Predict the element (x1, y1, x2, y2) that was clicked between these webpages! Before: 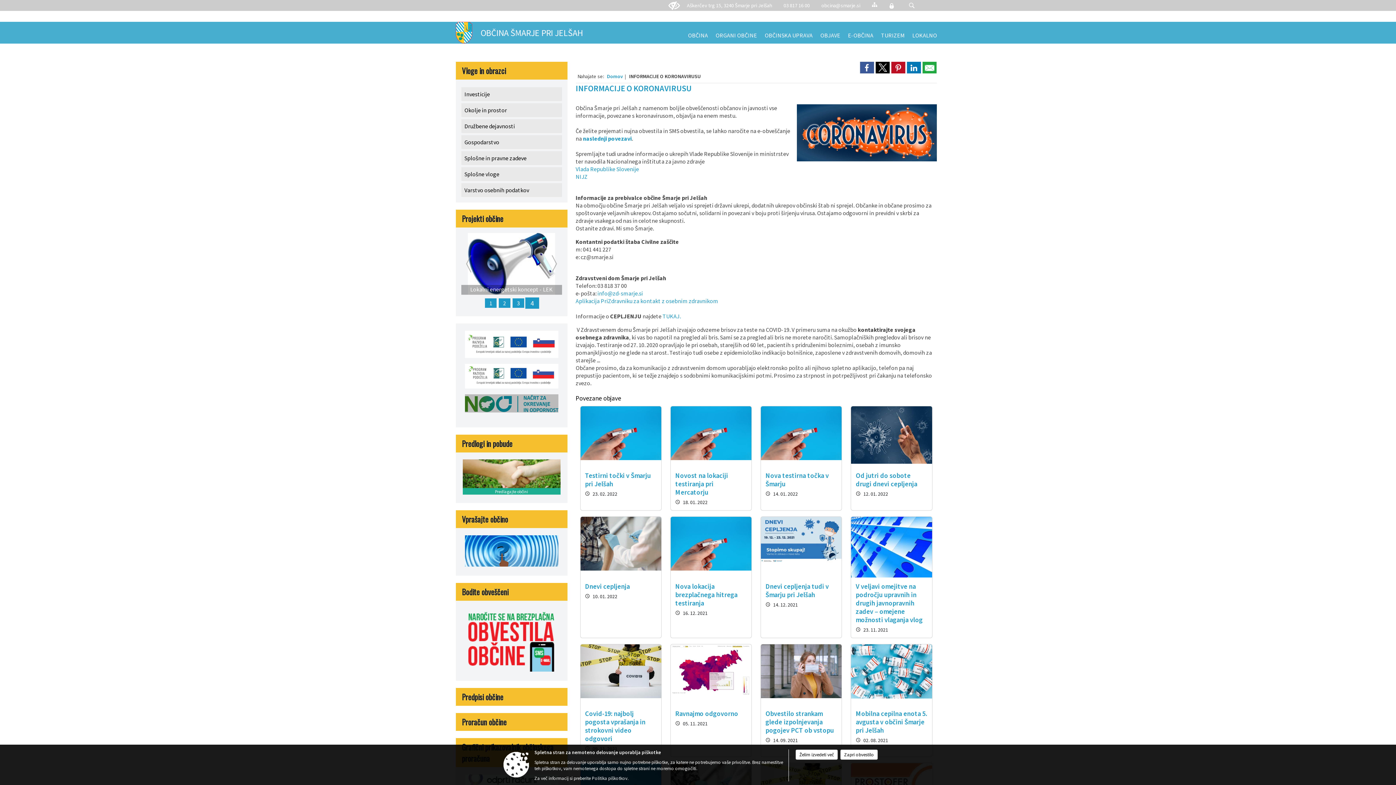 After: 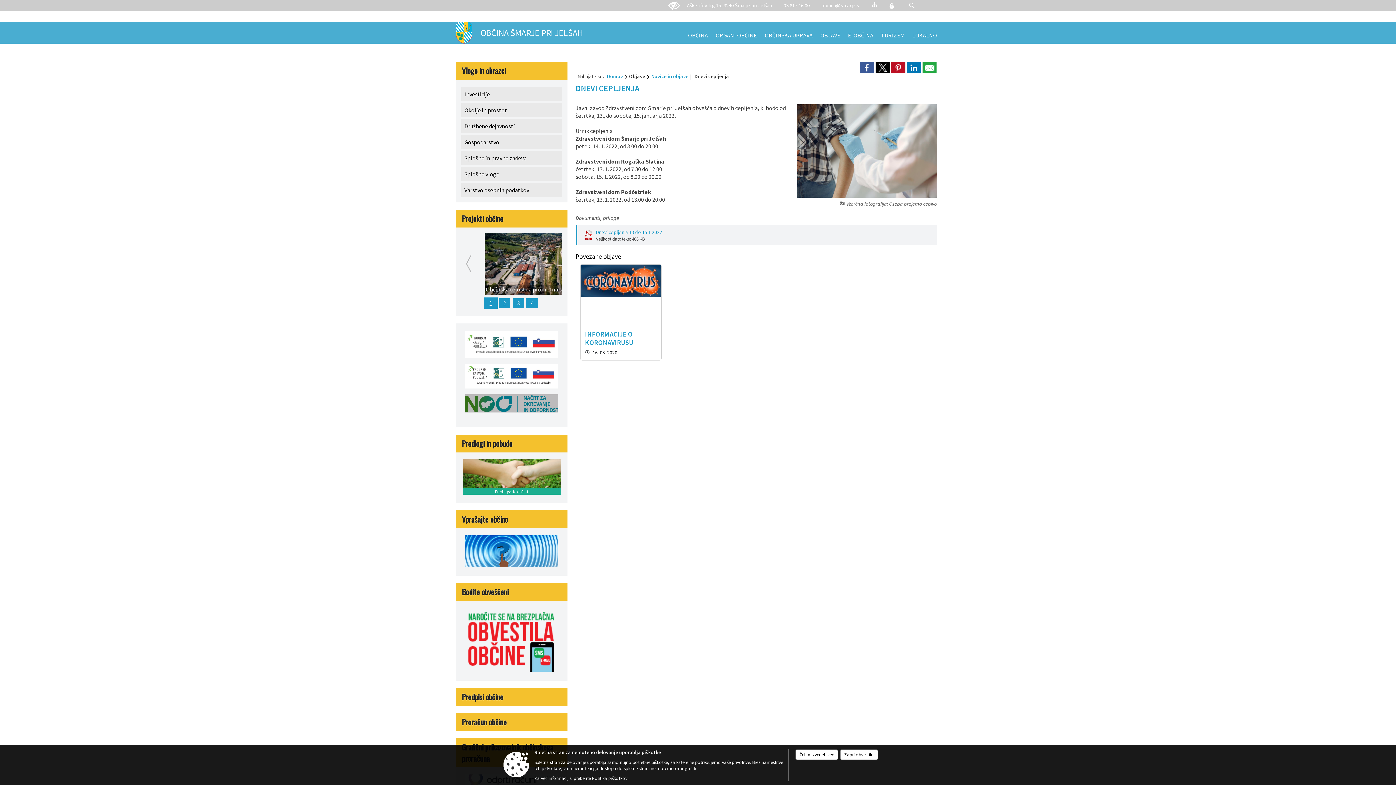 Action: label: Dnevi cepljenja

10. 01. 2022 bbox: (580, 516, 661, 638)